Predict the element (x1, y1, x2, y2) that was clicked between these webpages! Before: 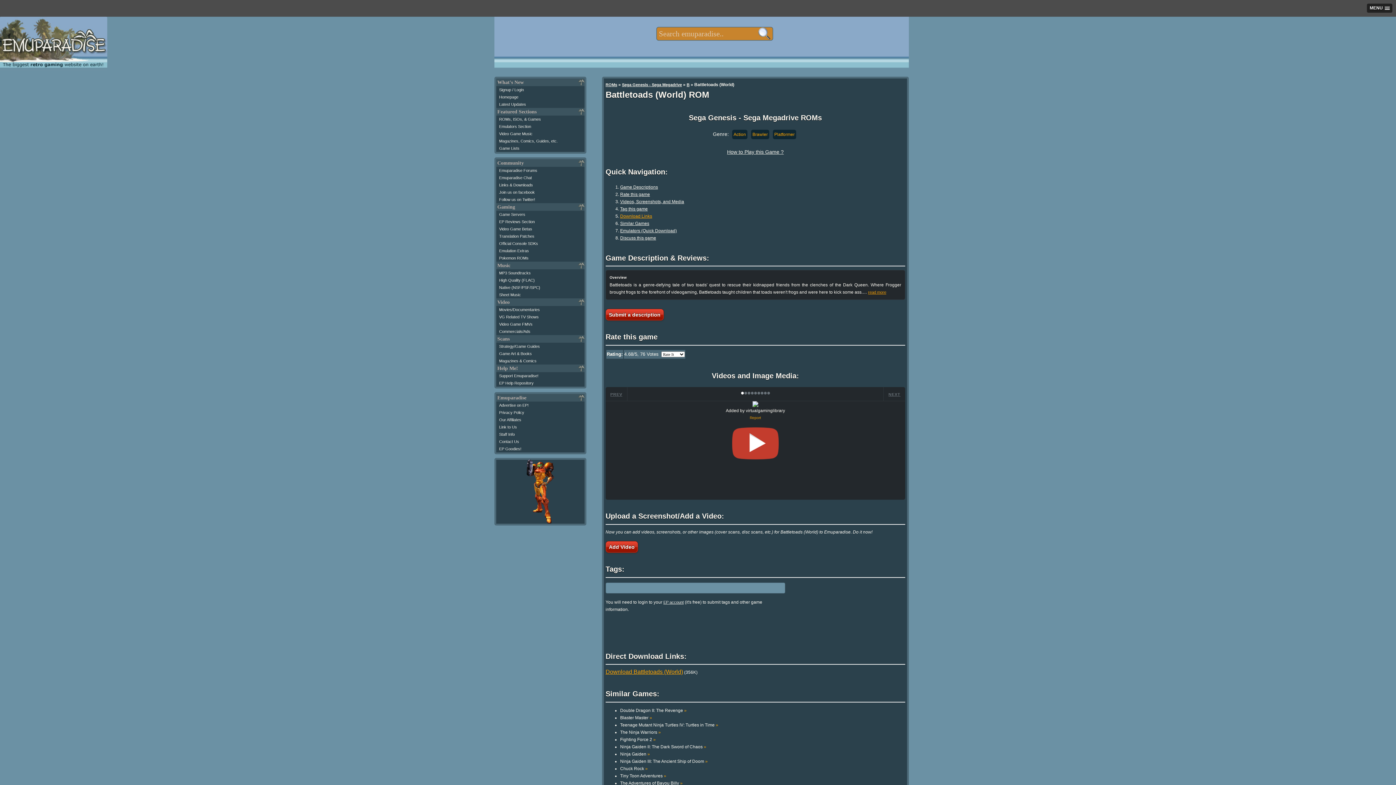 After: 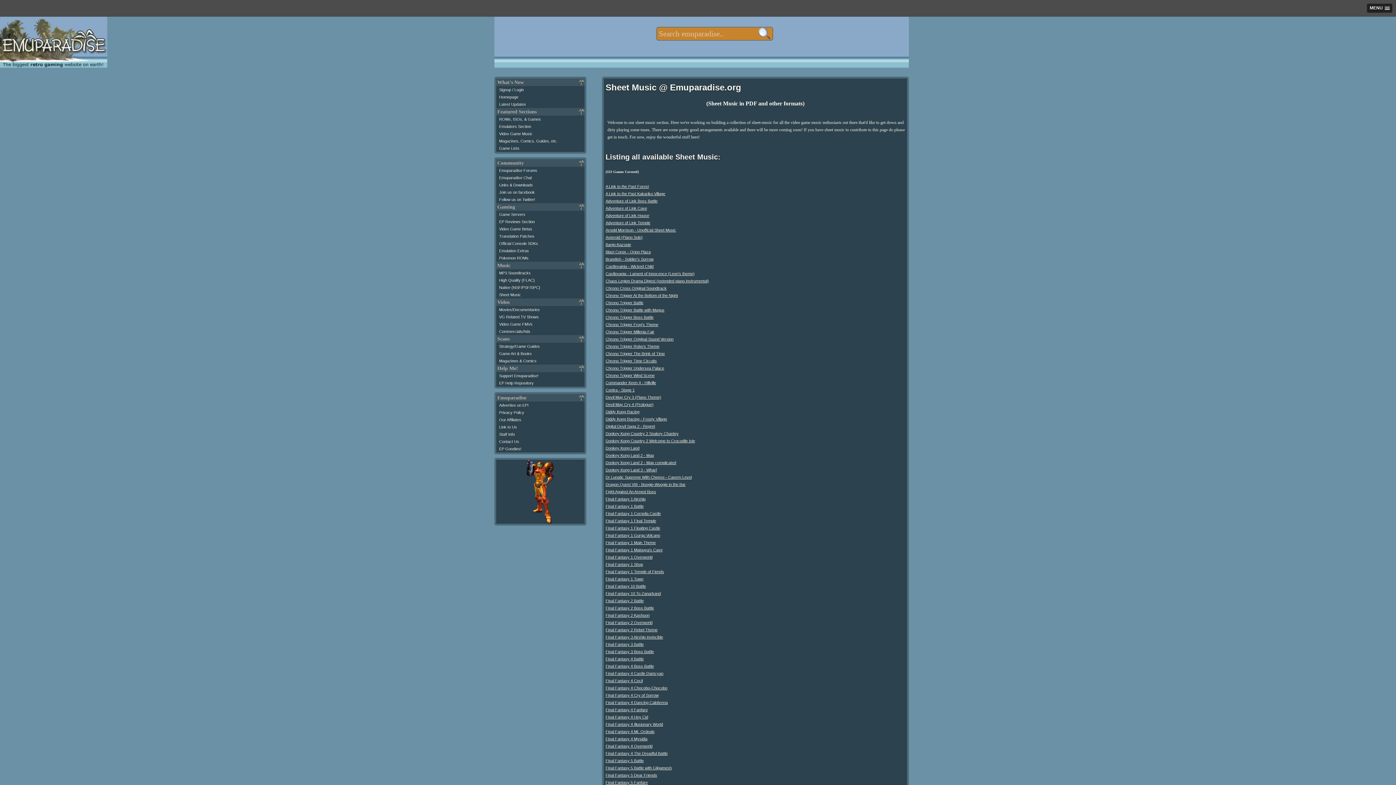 Action: bbox: (499, 292, 521, 296) label: Sheet Music